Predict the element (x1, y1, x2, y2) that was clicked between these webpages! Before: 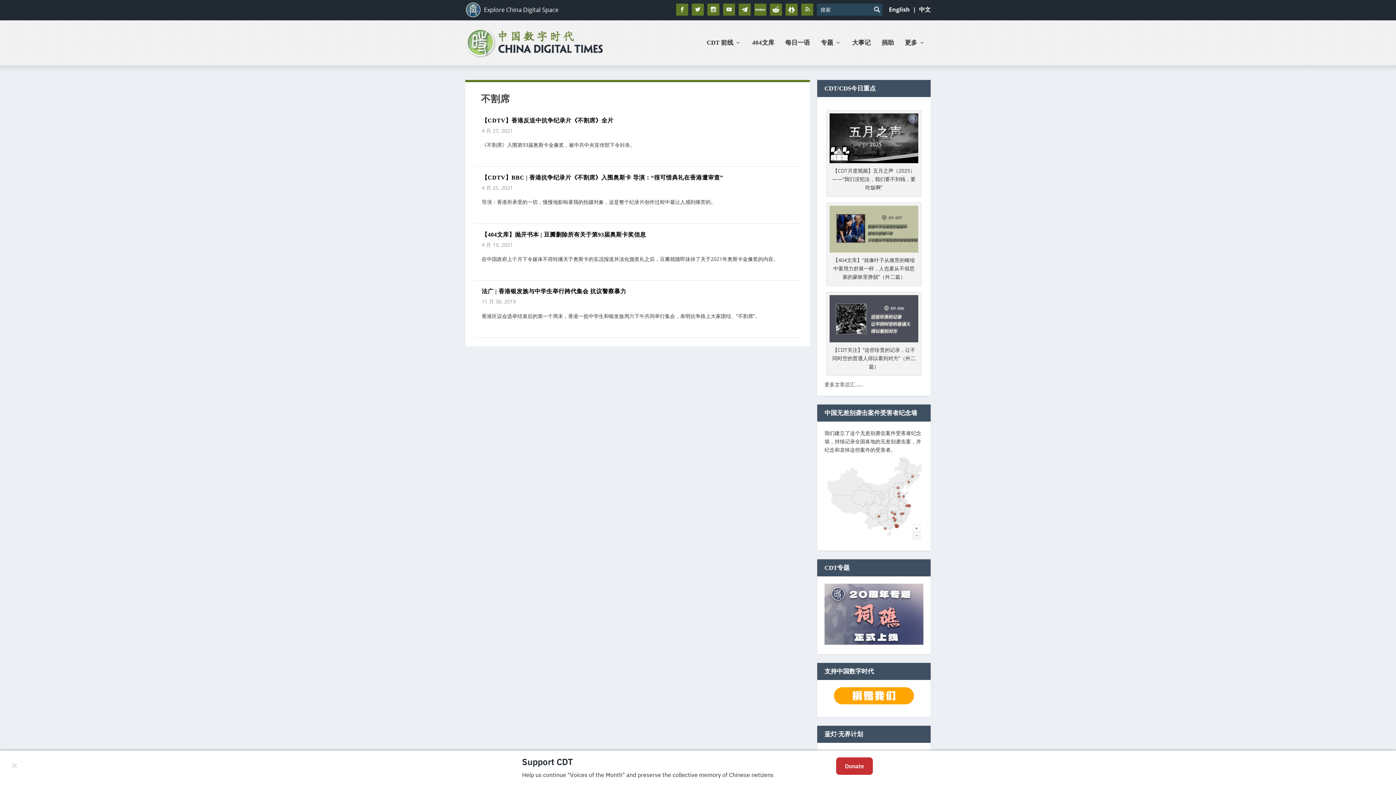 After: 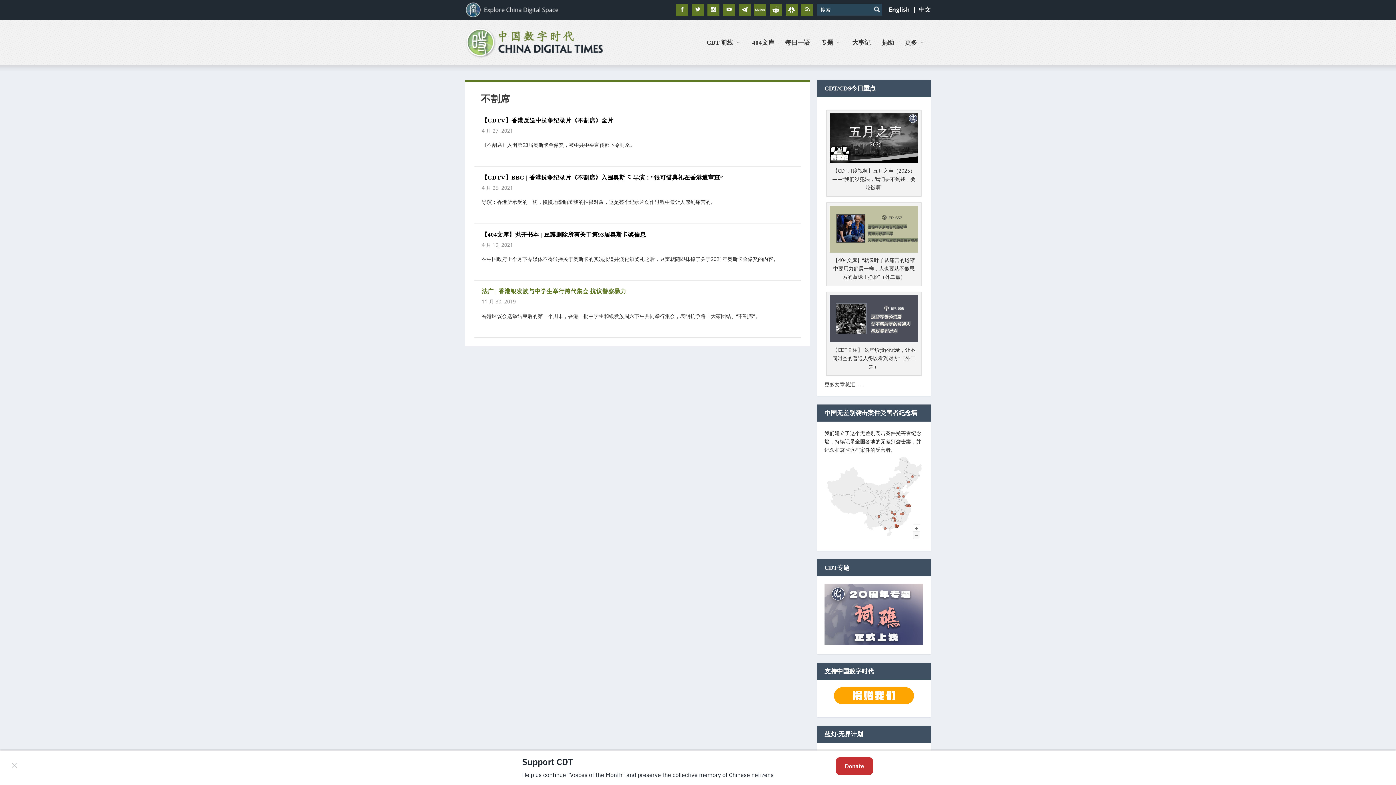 Action: bbox: (481, 288, 626, 294) label: 法广 | 香港银发族与中学生举行跨代集会 抗议警察暴力